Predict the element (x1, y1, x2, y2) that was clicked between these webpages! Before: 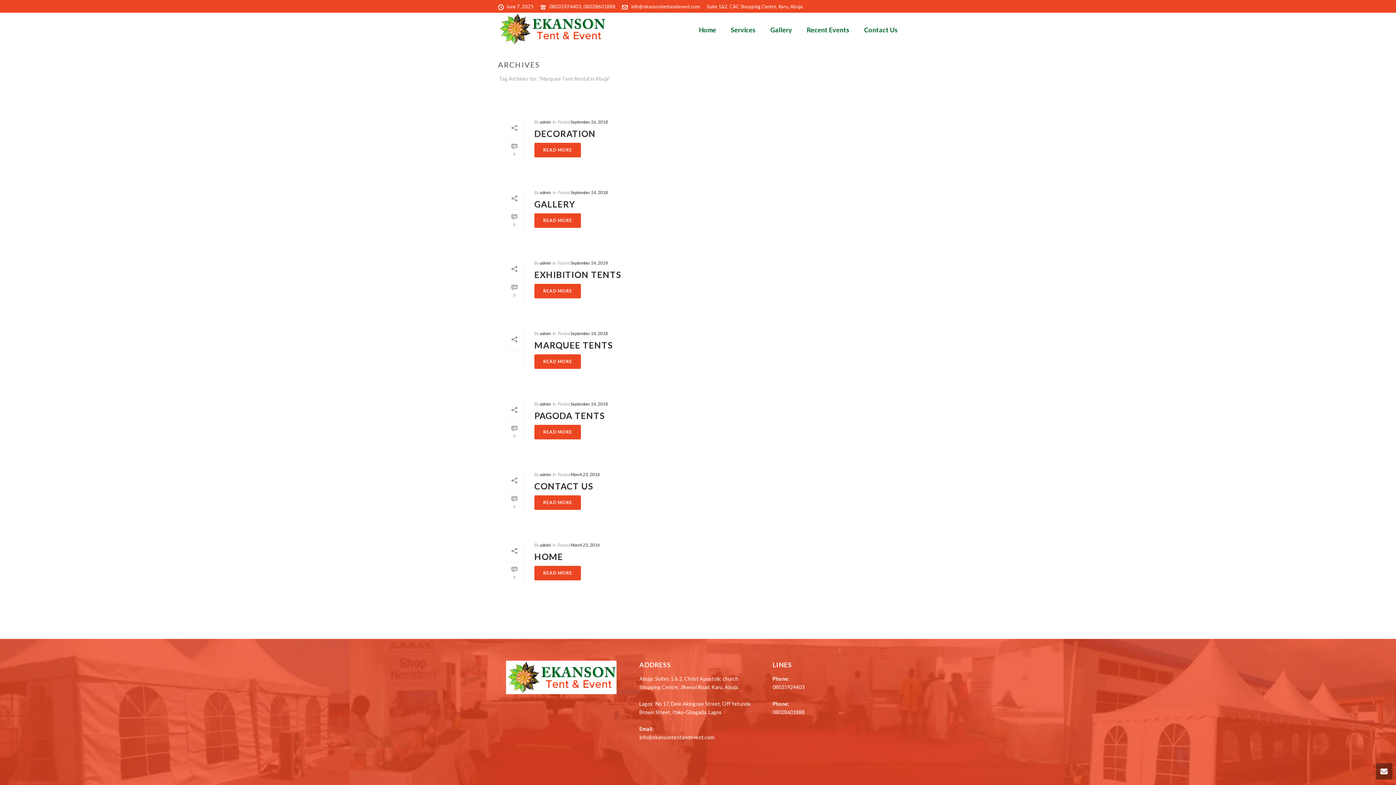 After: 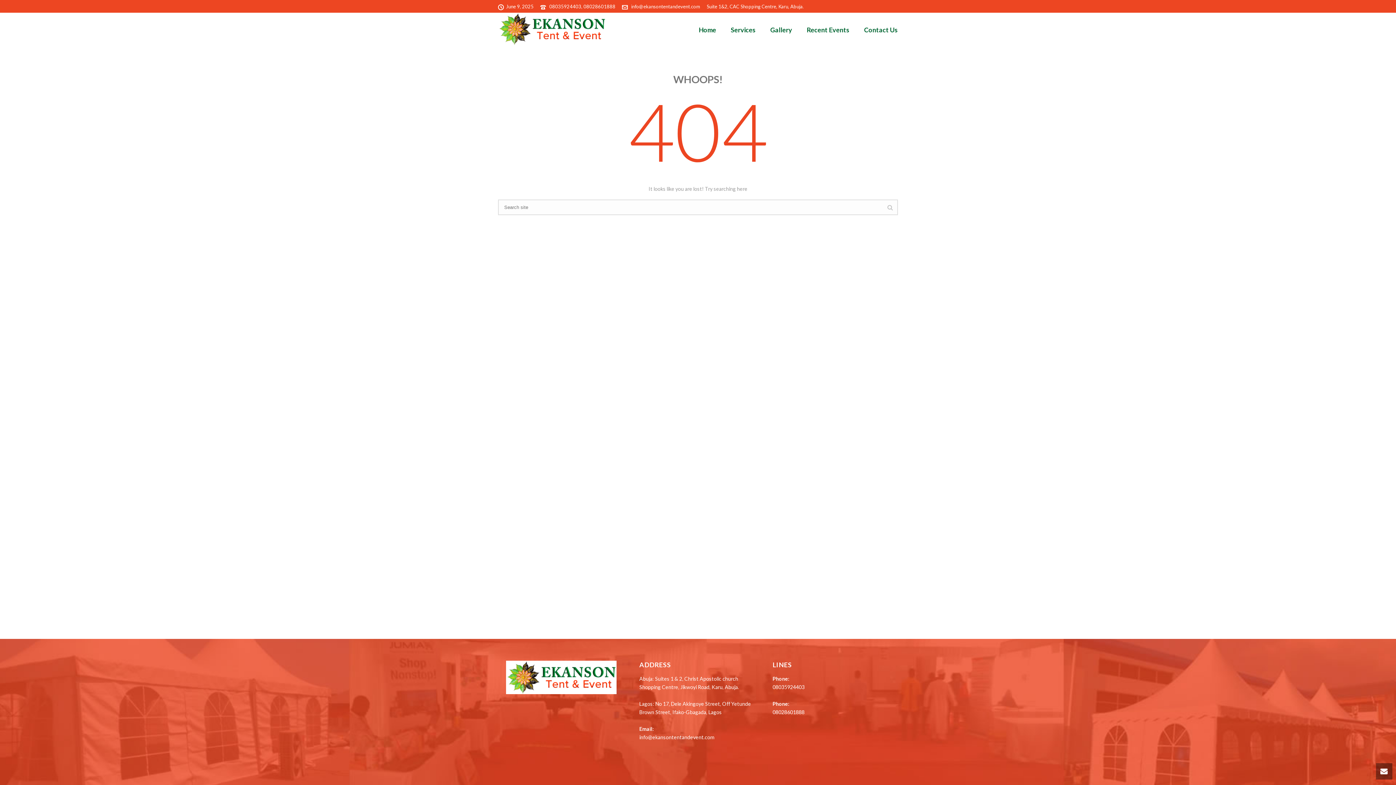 Action: bbox: (570, 472, 600, 477) label: March 23, 2016